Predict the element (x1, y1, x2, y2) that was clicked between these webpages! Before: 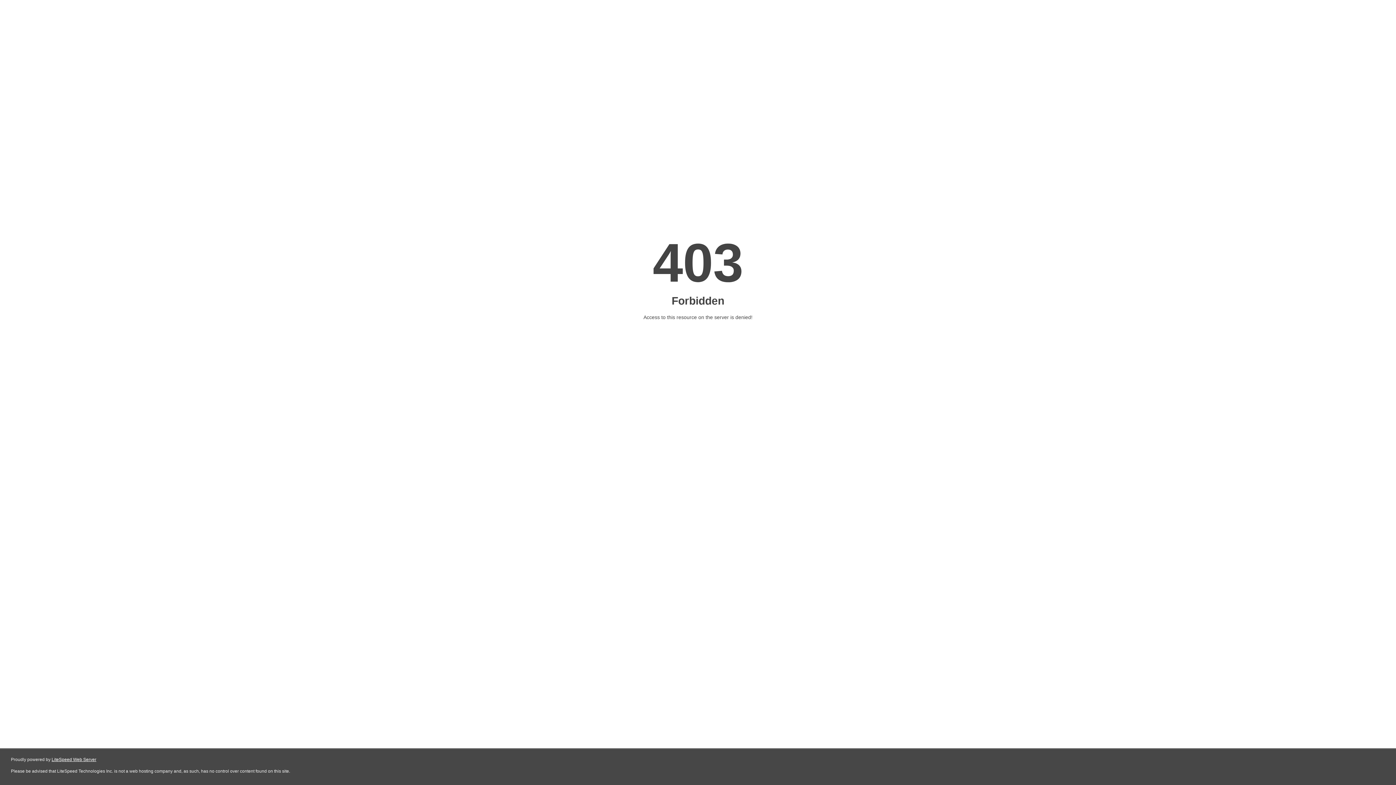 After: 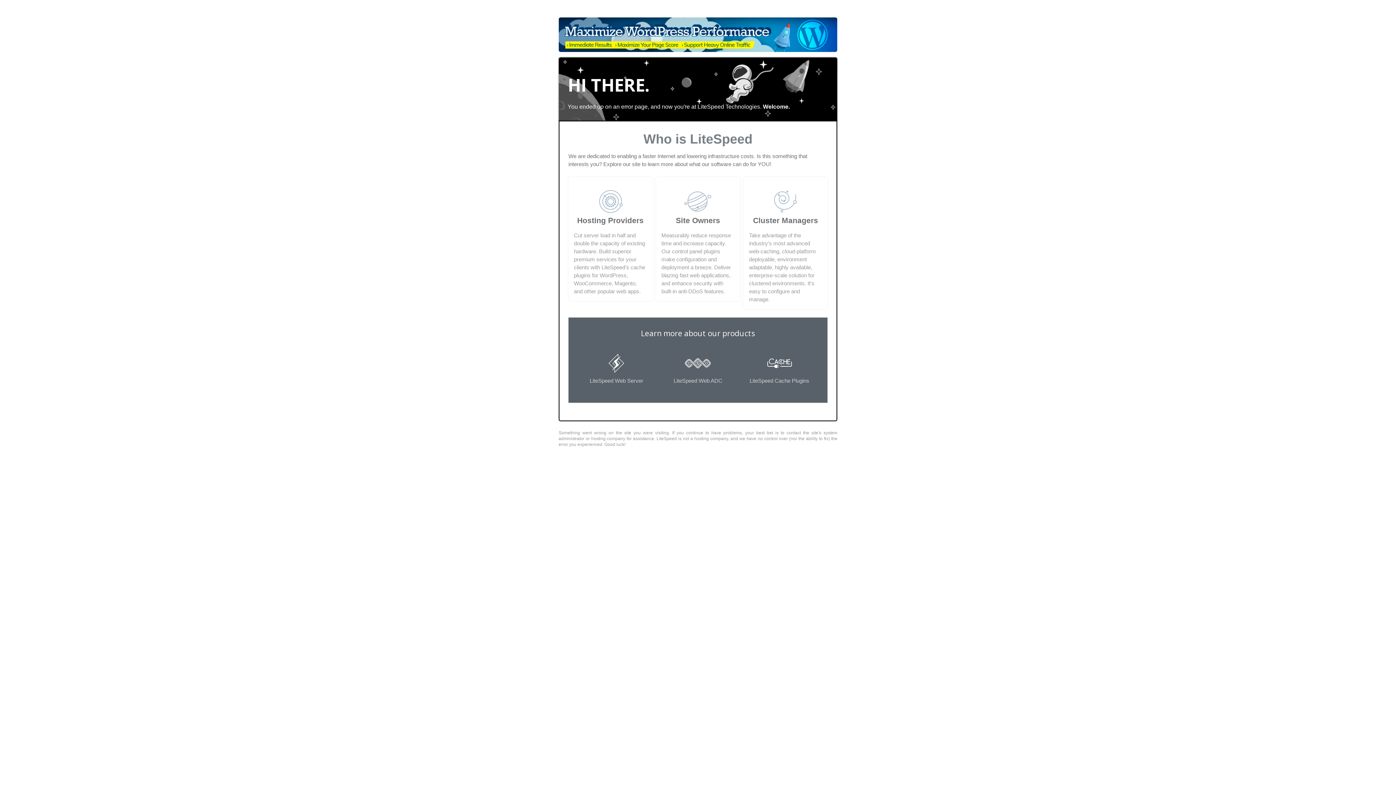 Action: bbox: (51, 757, 96, 762) label: LiteSpeed Web Server